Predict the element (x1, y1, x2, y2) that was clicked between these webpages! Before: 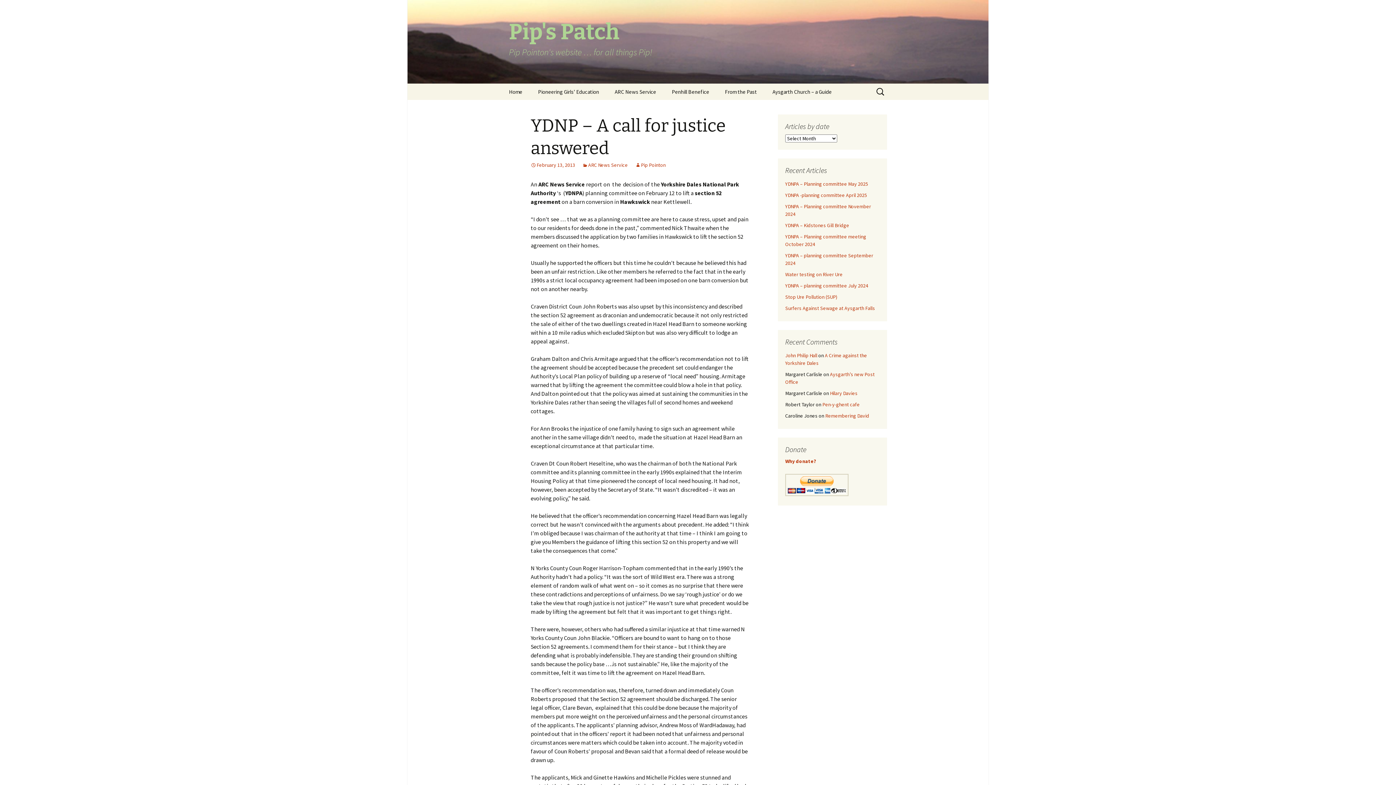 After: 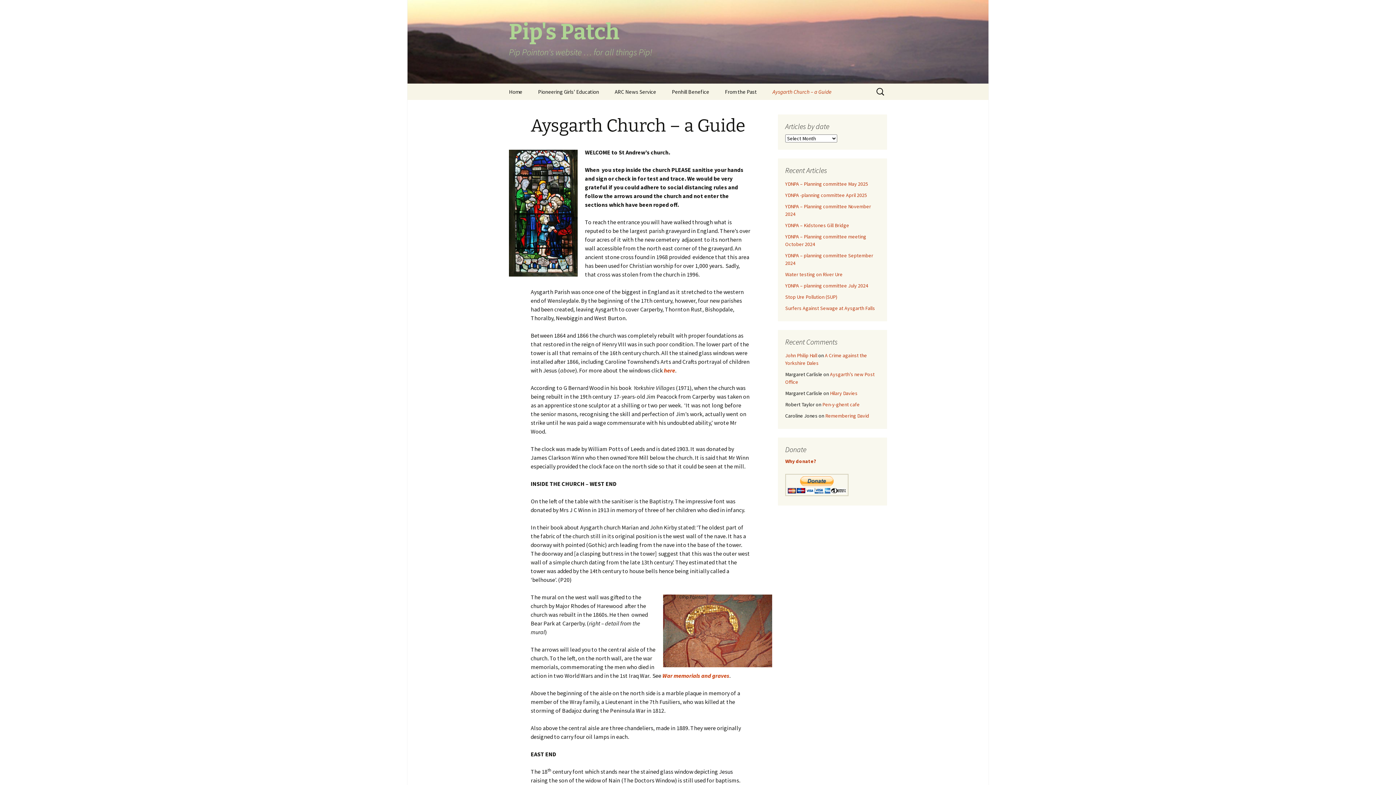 Action: label: Aysgarth Church – a Guide bbox: (765, 83, 839, 100)